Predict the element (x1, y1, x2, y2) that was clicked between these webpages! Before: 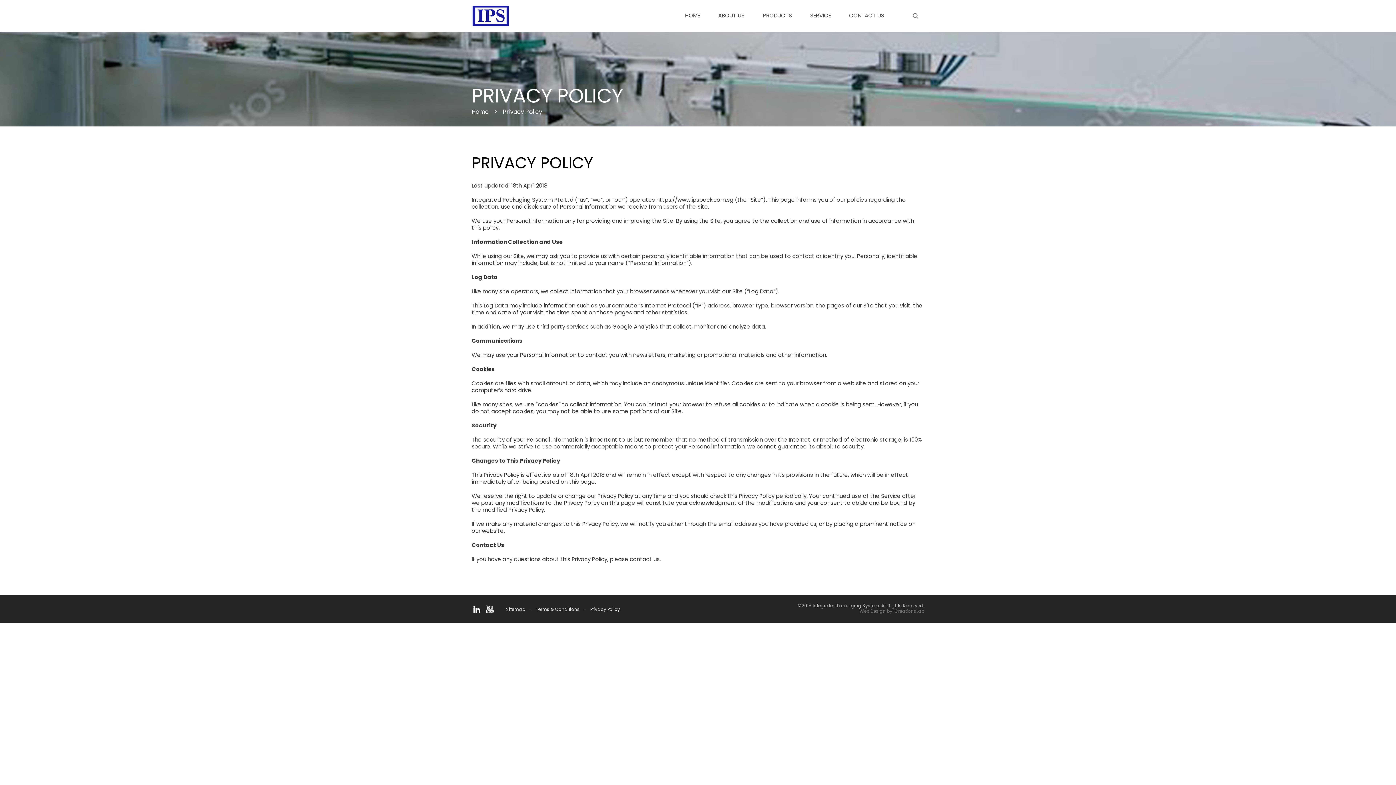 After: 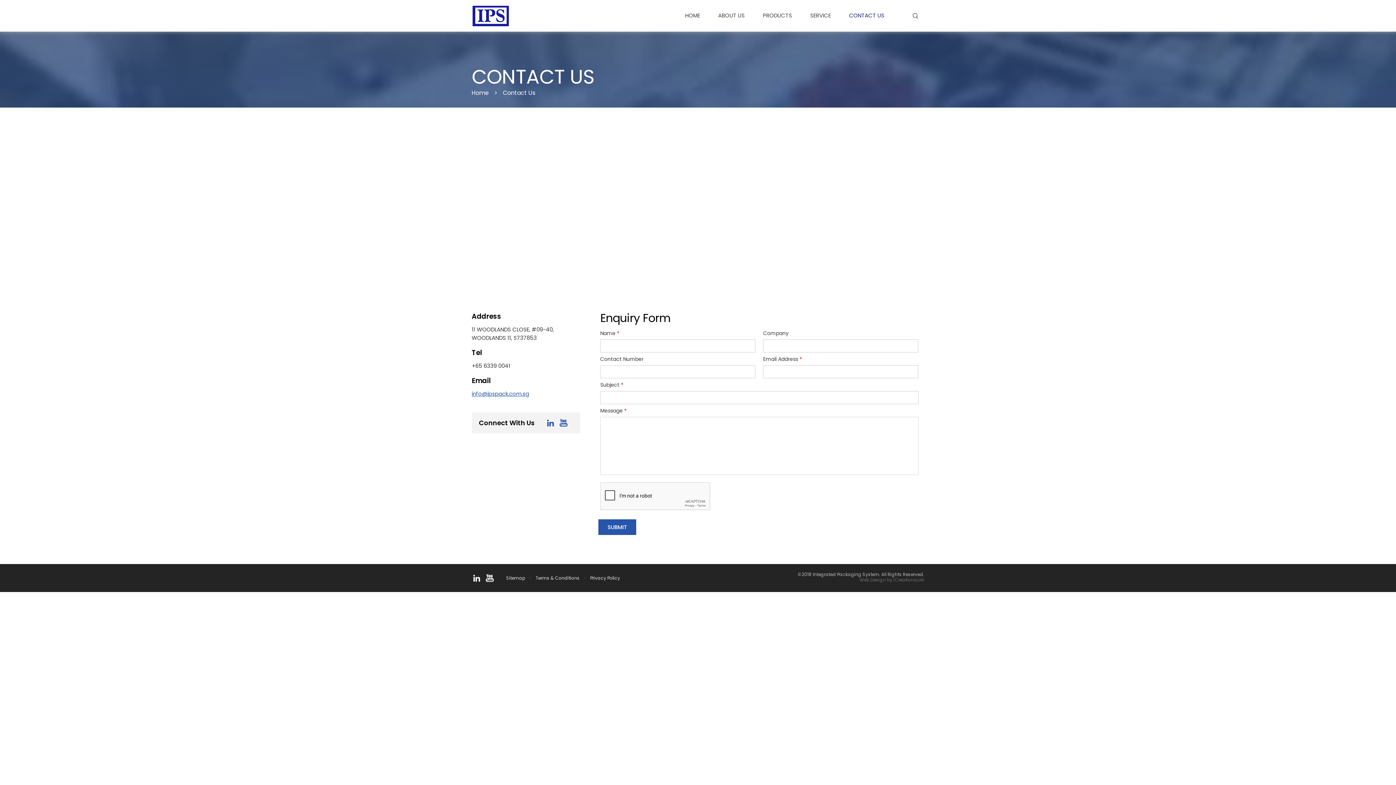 Action: label: CONTACT US bbox: (840, 0, 893, 31)